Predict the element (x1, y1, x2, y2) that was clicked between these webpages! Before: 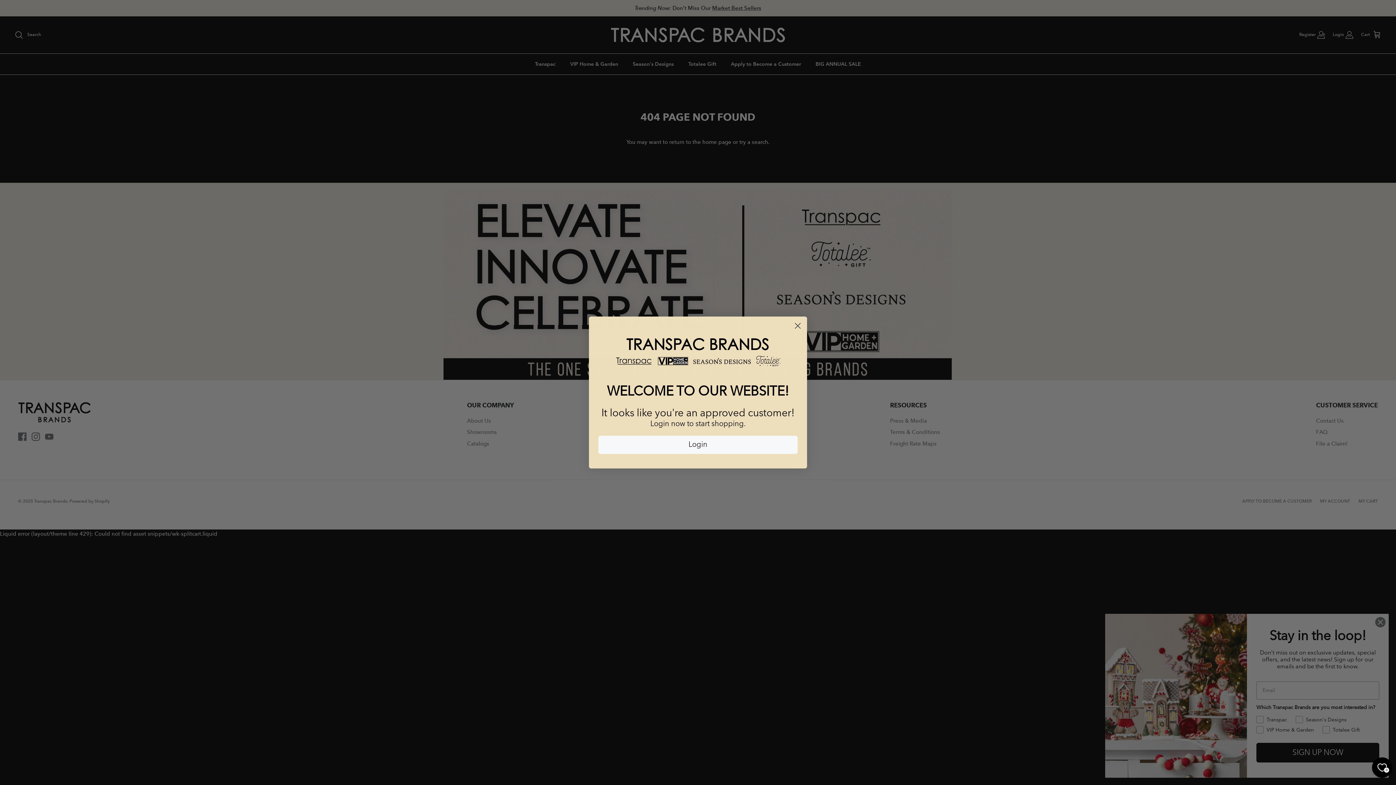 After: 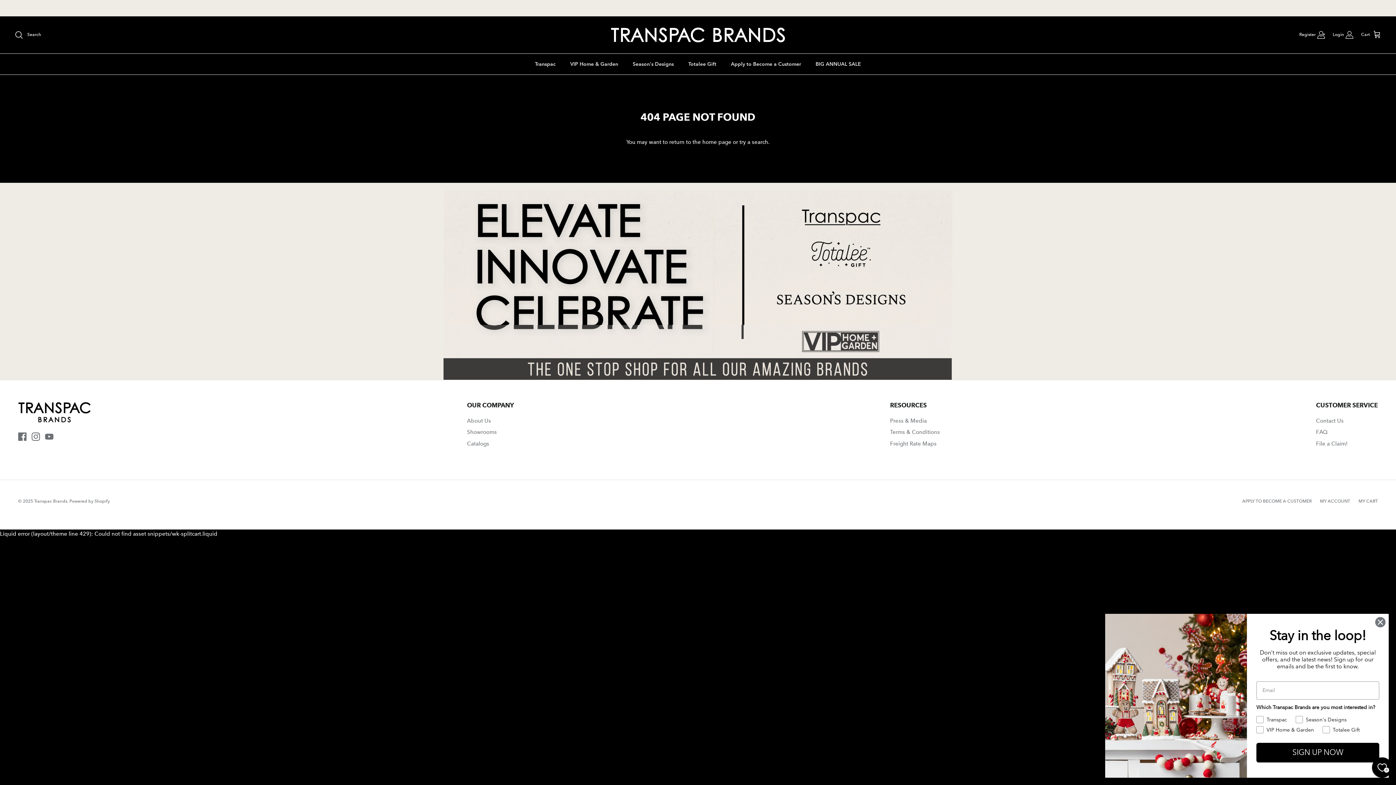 Action: label: Close dialog bbox: (791, 319, 804, 332)